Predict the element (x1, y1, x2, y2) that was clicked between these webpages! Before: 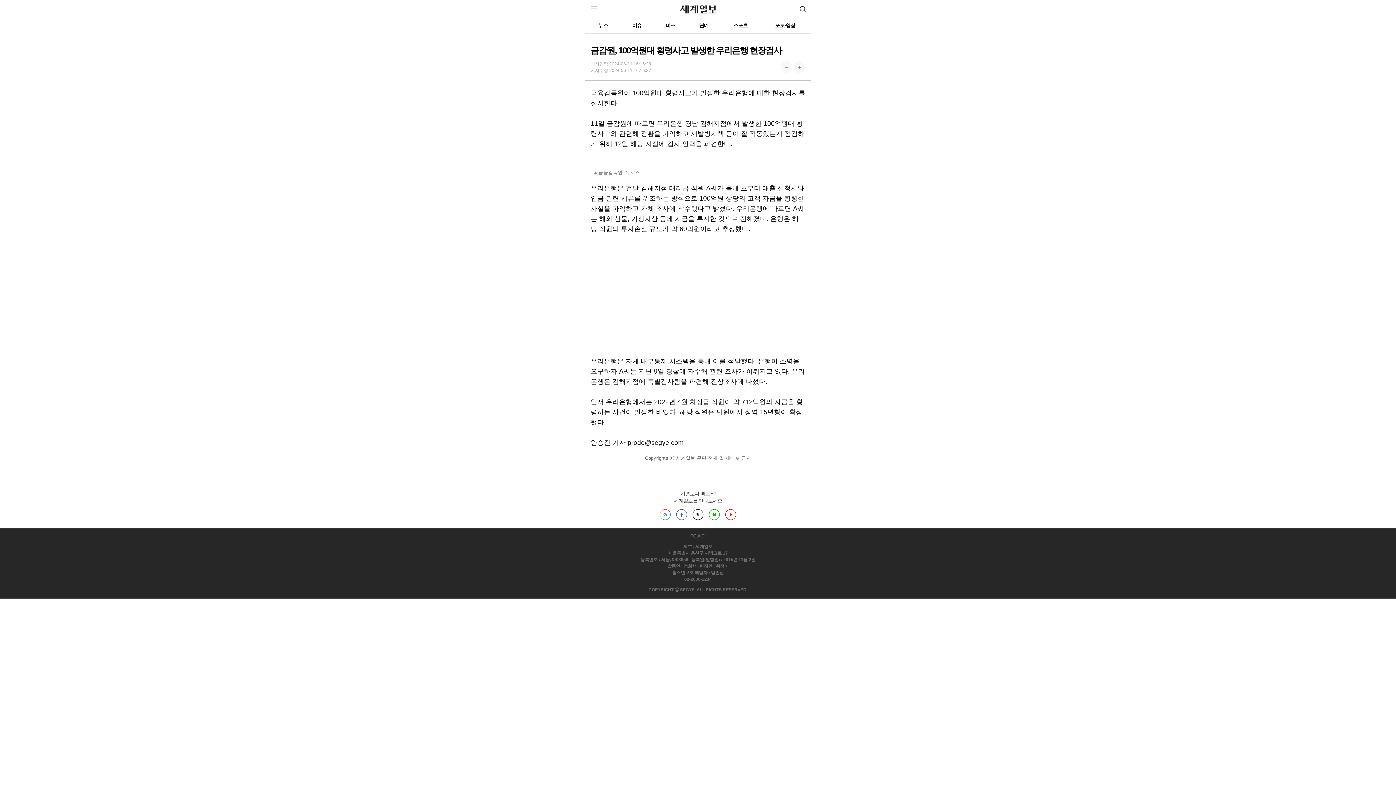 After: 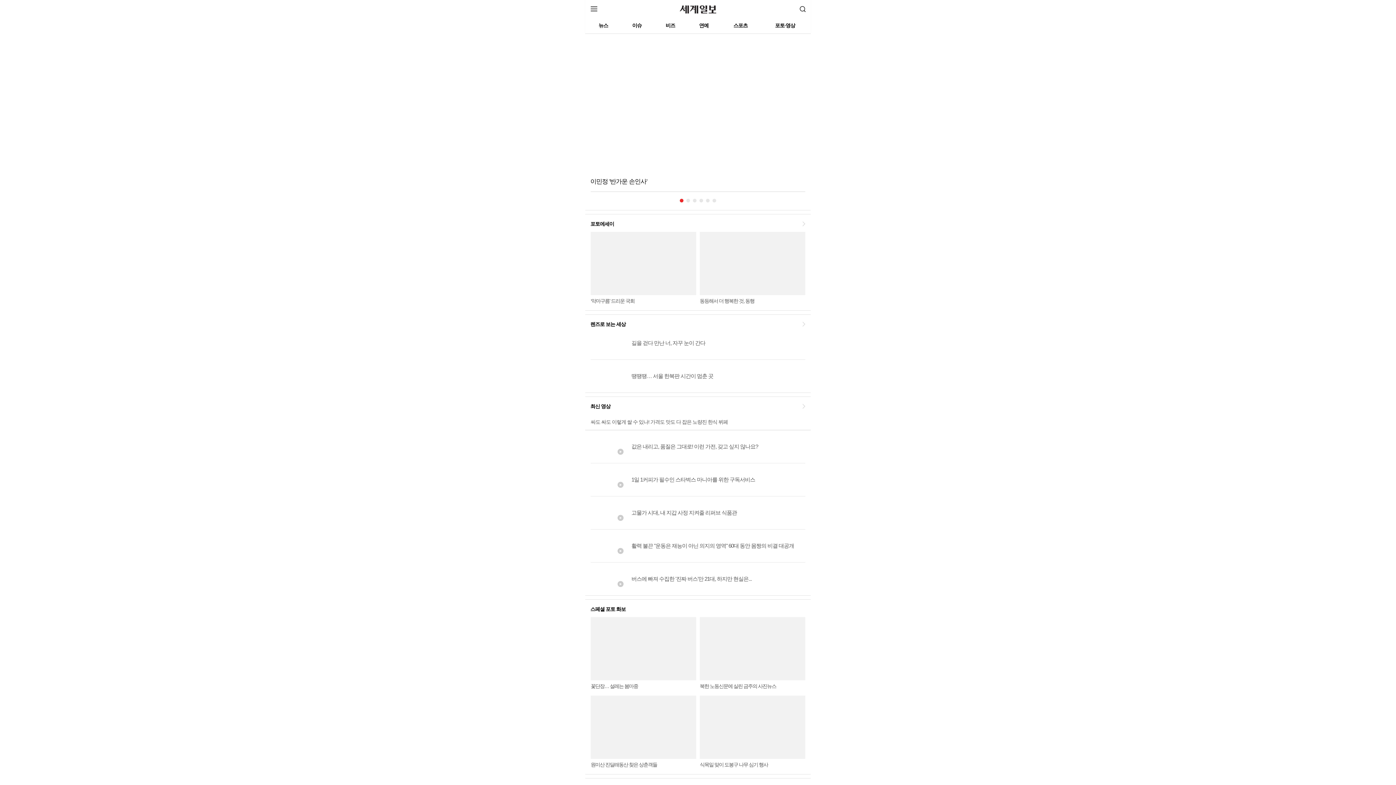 Action: label: 포토·영상 bbox: (775, 22, 795, 28)